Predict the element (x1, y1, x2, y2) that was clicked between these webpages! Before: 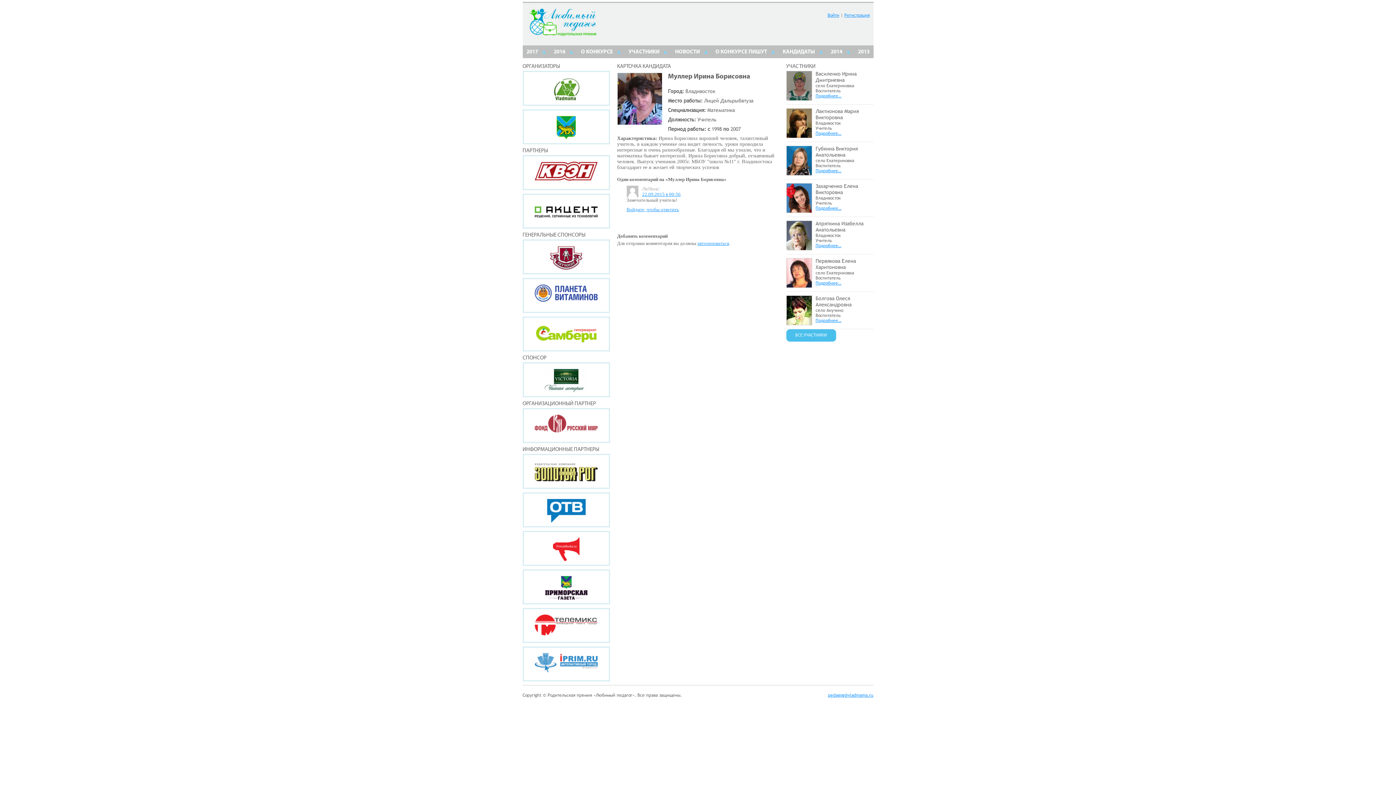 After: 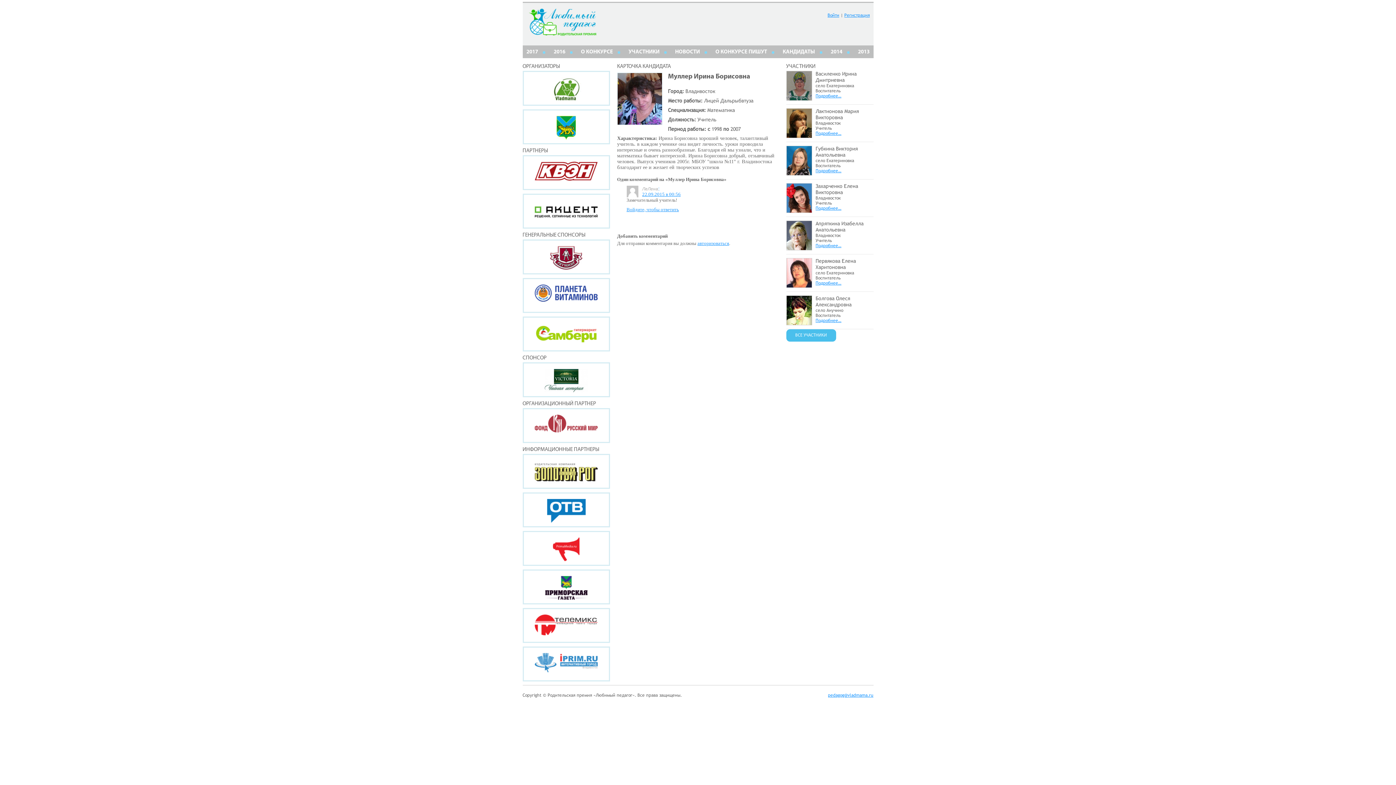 Action: bbox: (522, 239, 610, 274)